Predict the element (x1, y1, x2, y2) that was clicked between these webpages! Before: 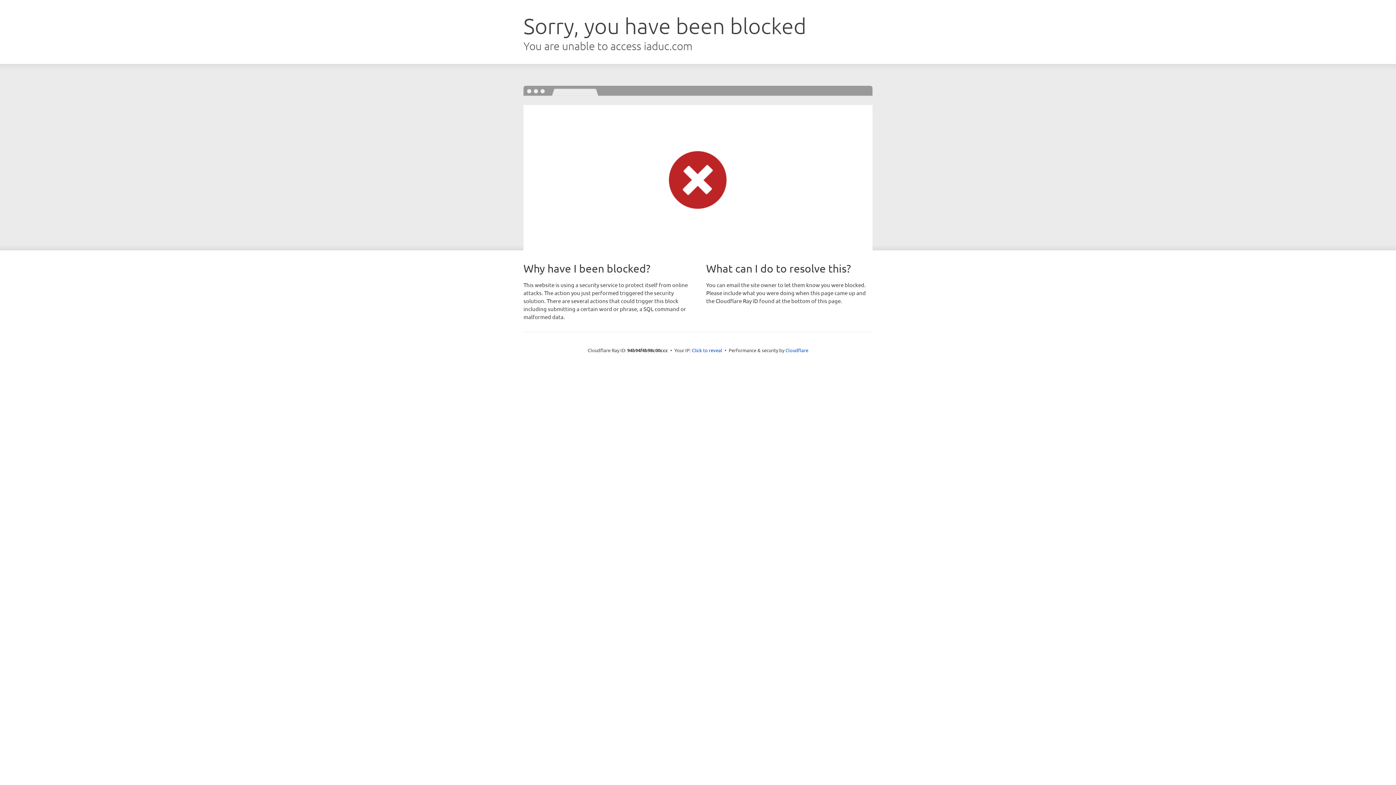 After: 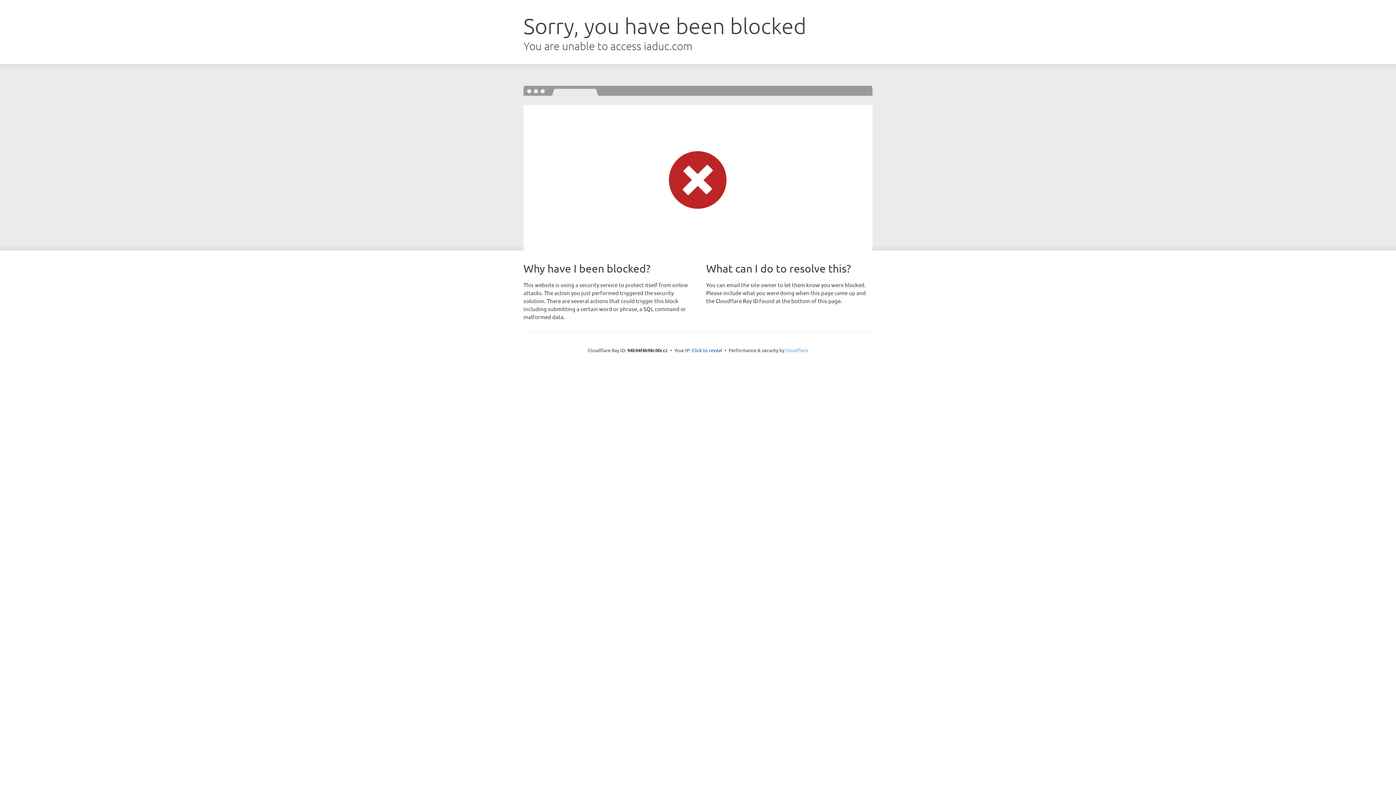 Action: label: Cloudflare bbox: (785, 347, 808, 353)